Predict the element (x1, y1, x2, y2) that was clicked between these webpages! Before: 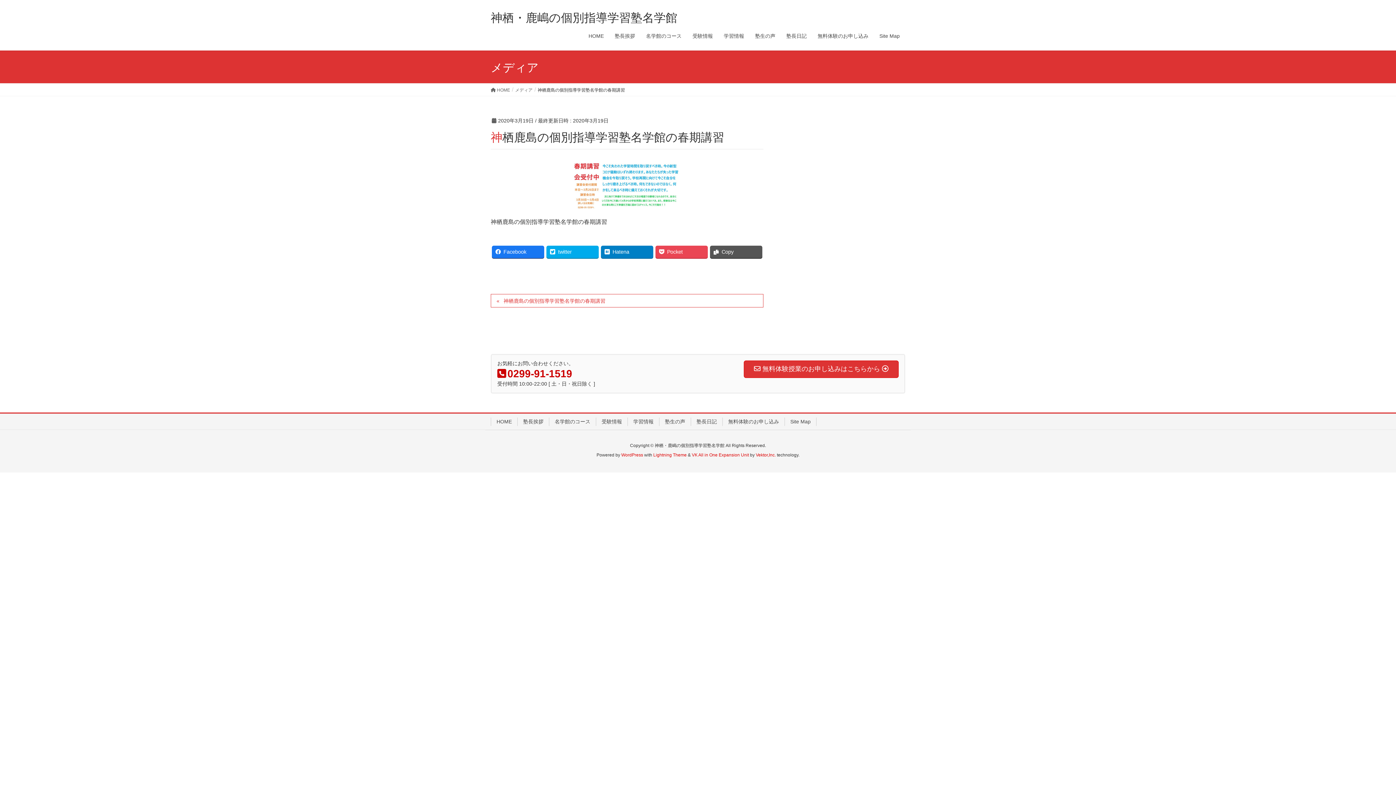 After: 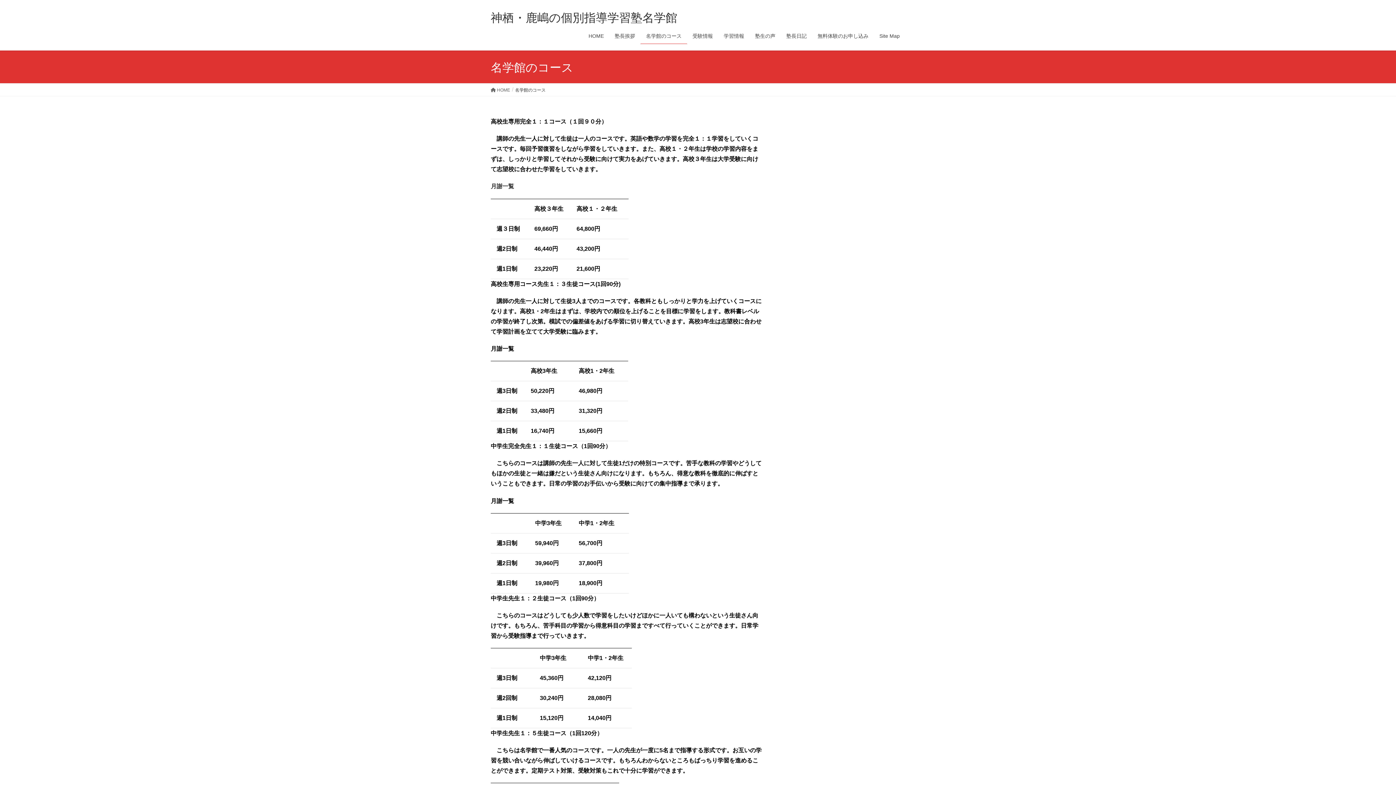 Action: bbox: (549, 417, 596, 426) label: 名学館のコース